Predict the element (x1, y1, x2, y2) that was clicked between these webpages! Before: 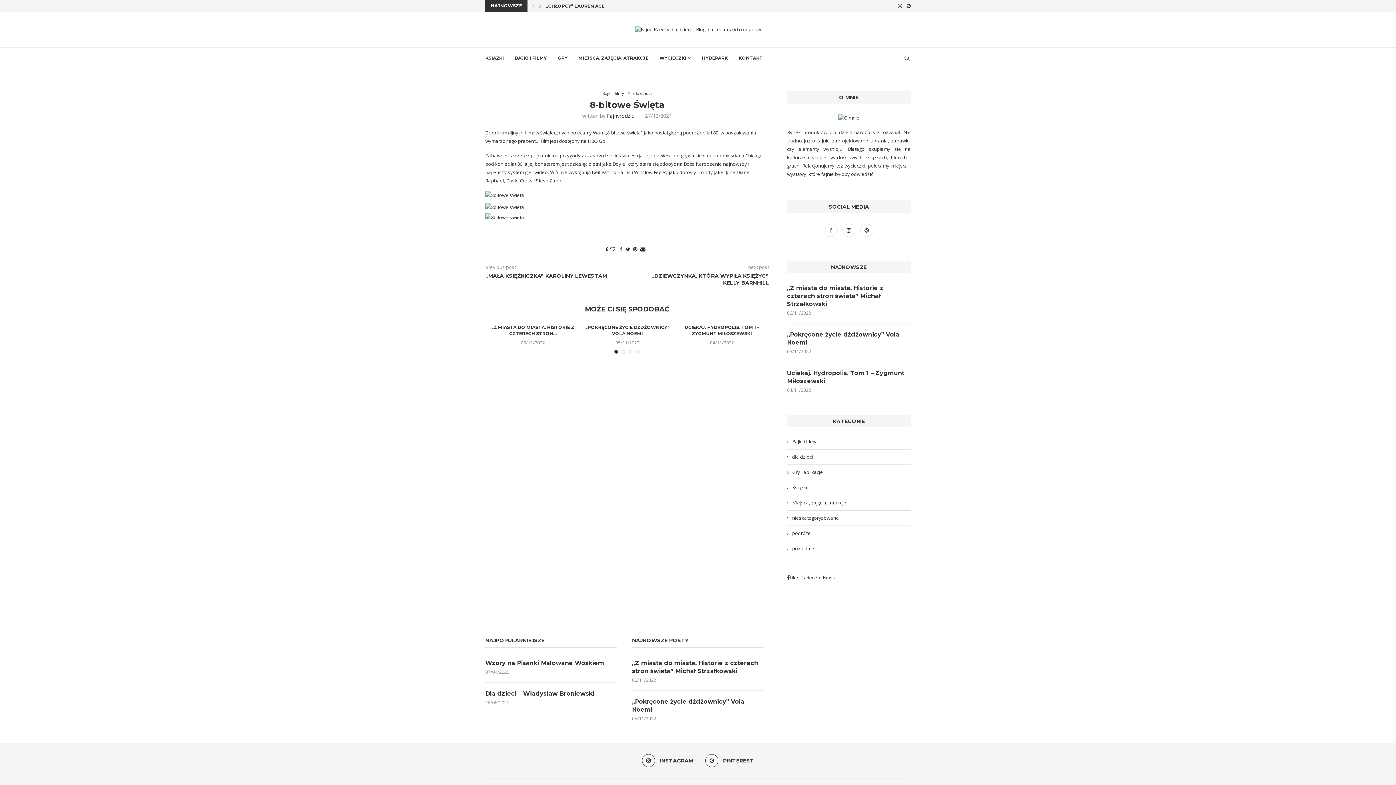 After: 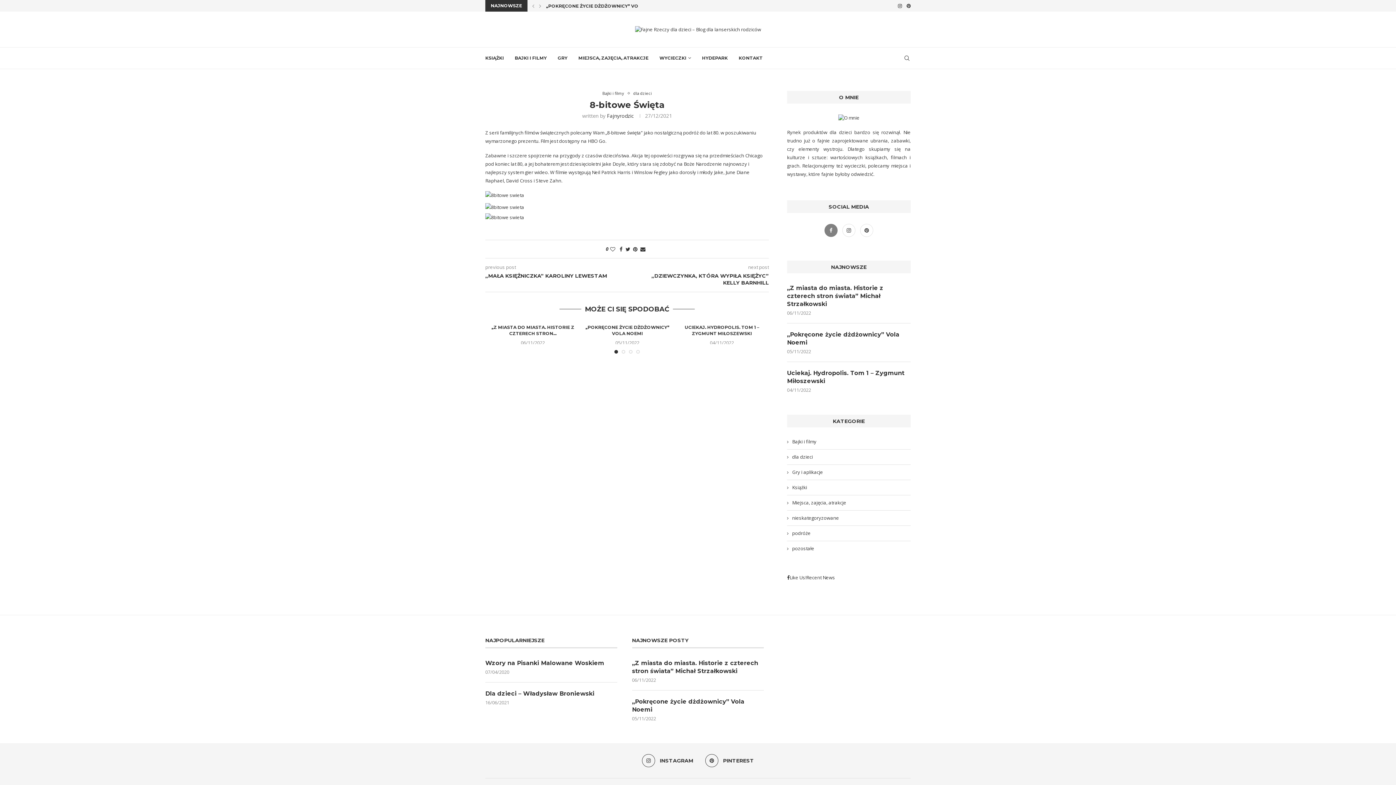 Action: label: Facebook bbox: (822, 227, 840, 233)